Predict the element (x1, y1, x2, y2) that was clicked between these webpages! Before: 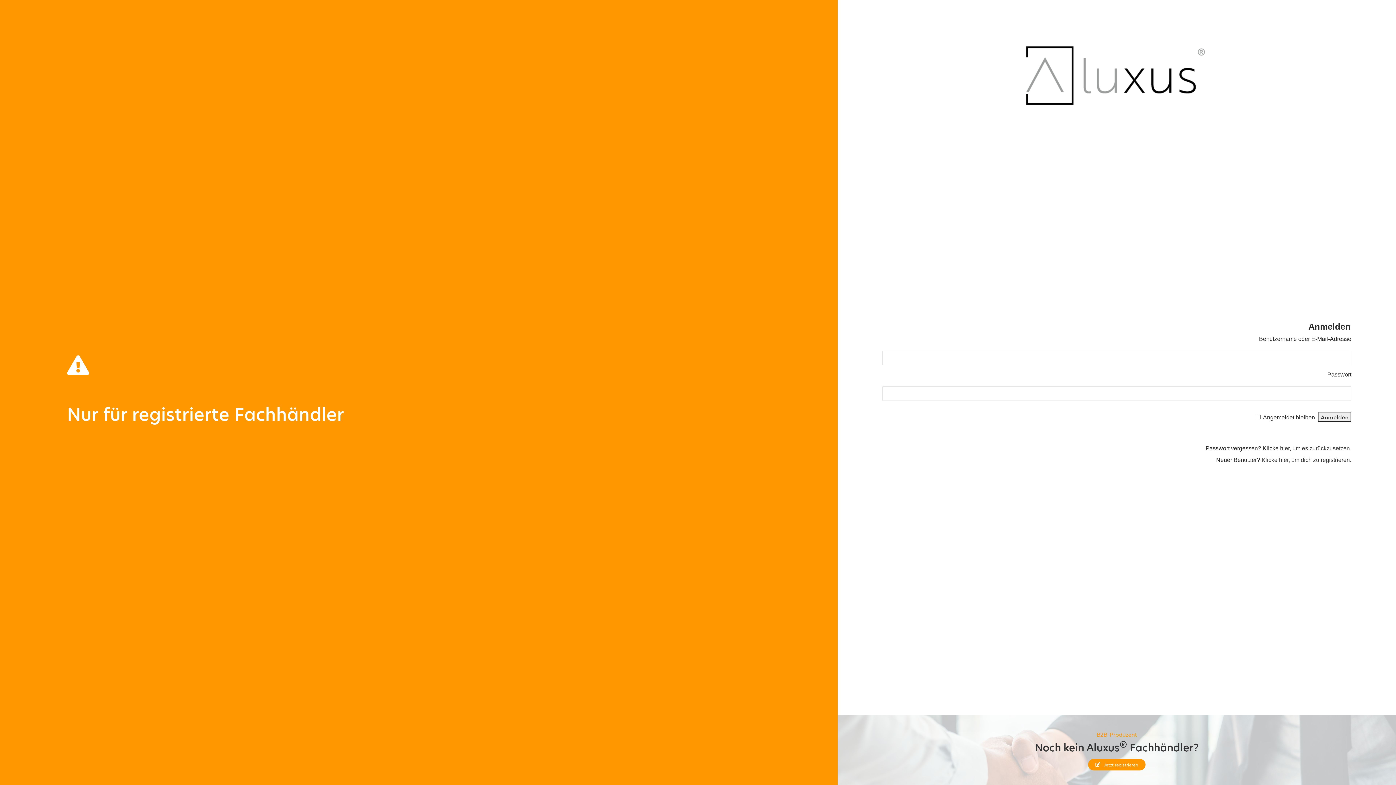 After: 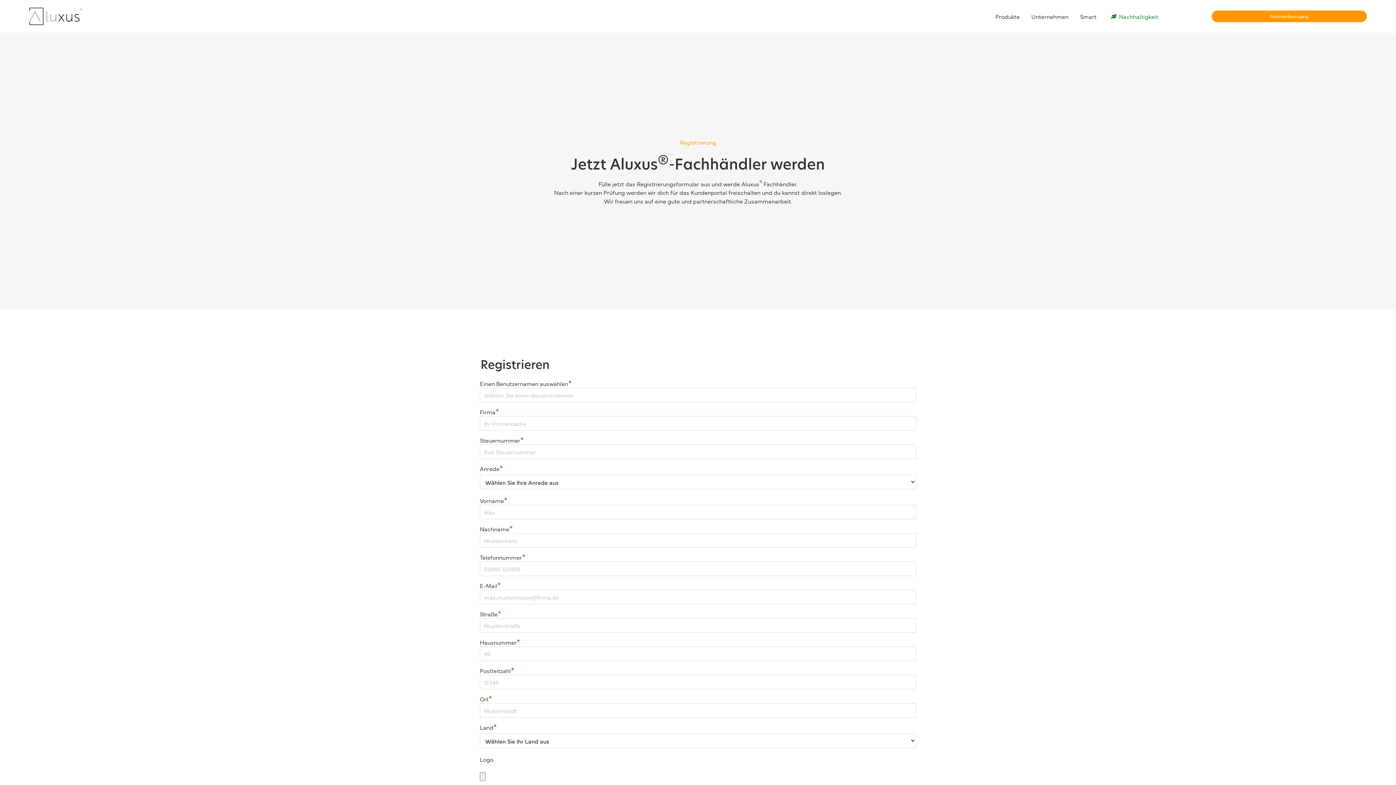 Action: bbox: (1261, 456, 1351, 463) label: Klicke hier, um dich zu registrieren.